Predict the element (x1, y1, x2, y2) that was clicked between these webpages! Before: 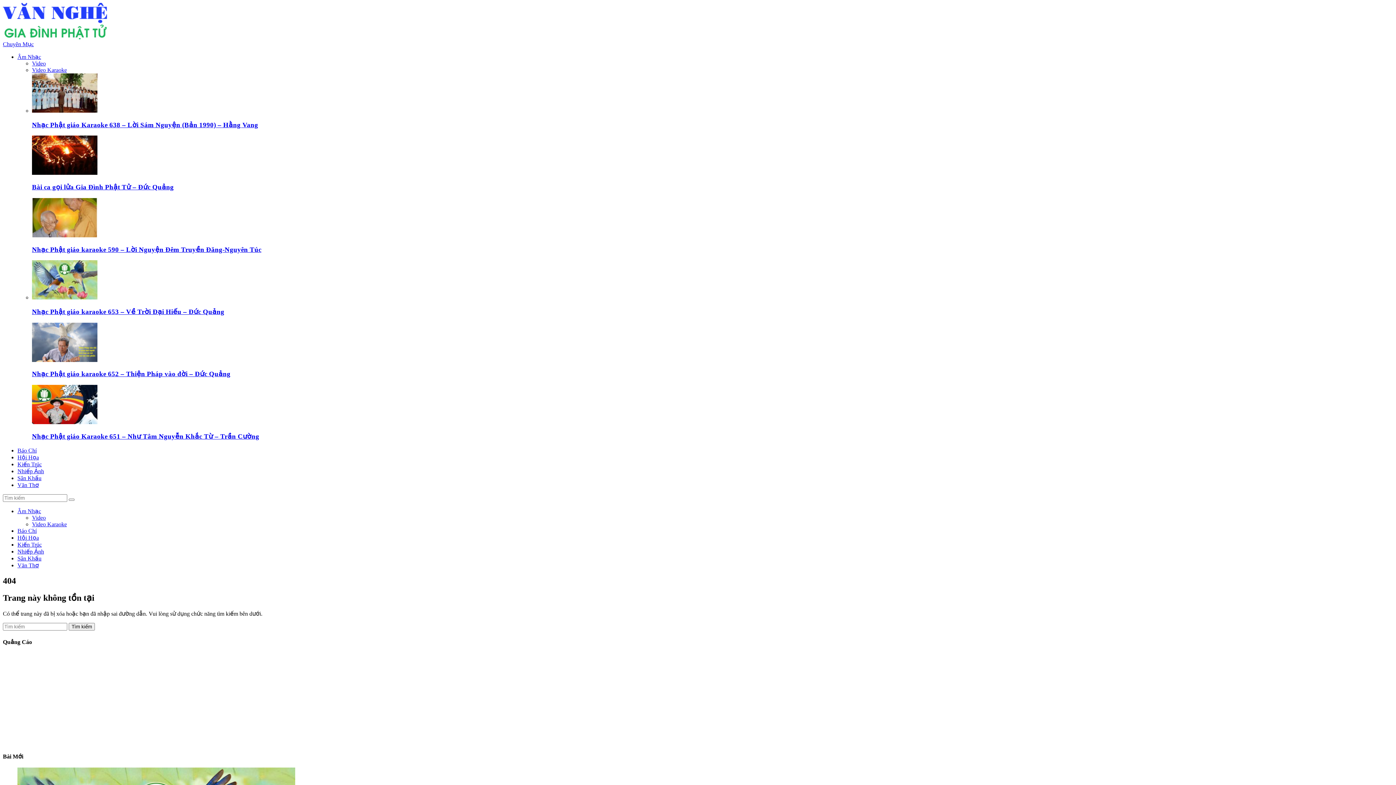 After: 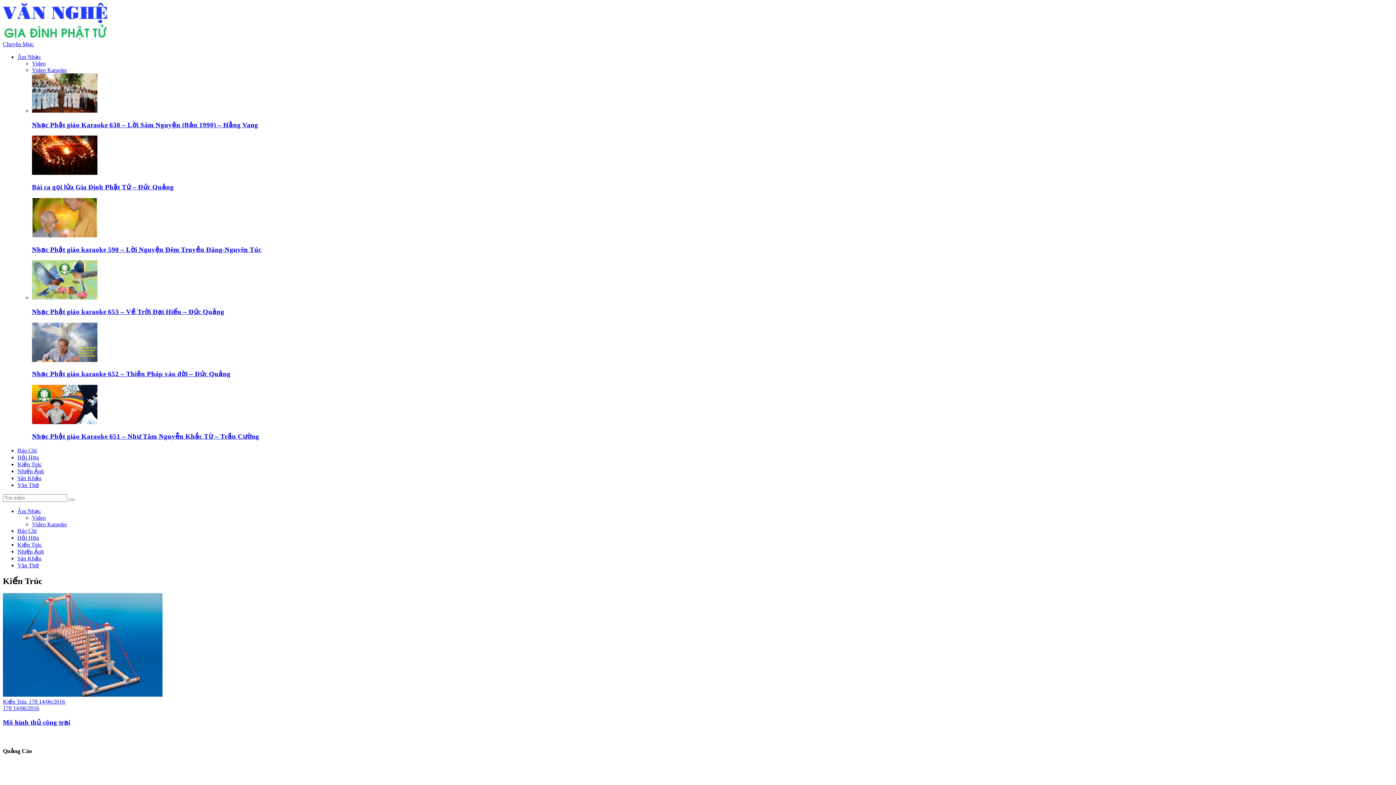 Action: bbox: (17, 541, 41, 547) label: Kiến Trúc